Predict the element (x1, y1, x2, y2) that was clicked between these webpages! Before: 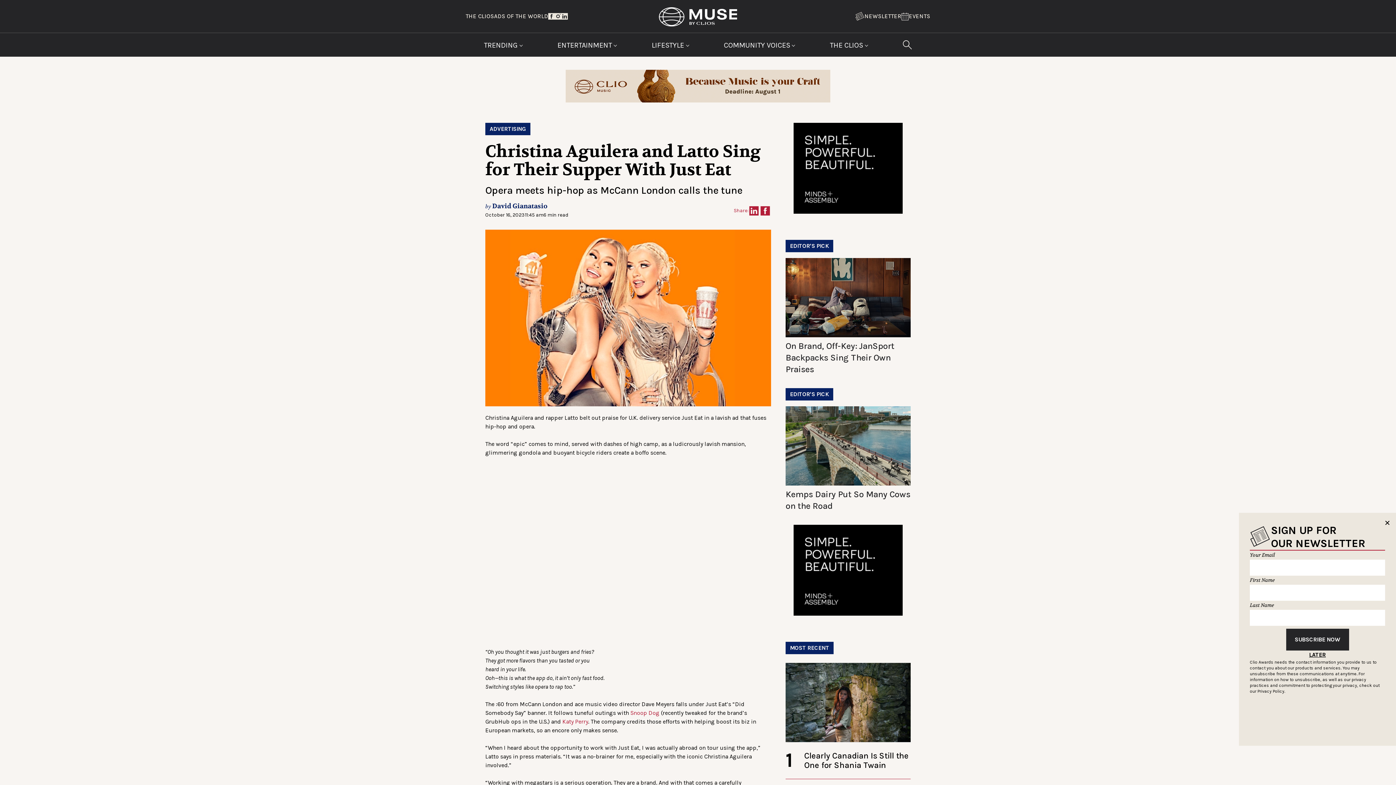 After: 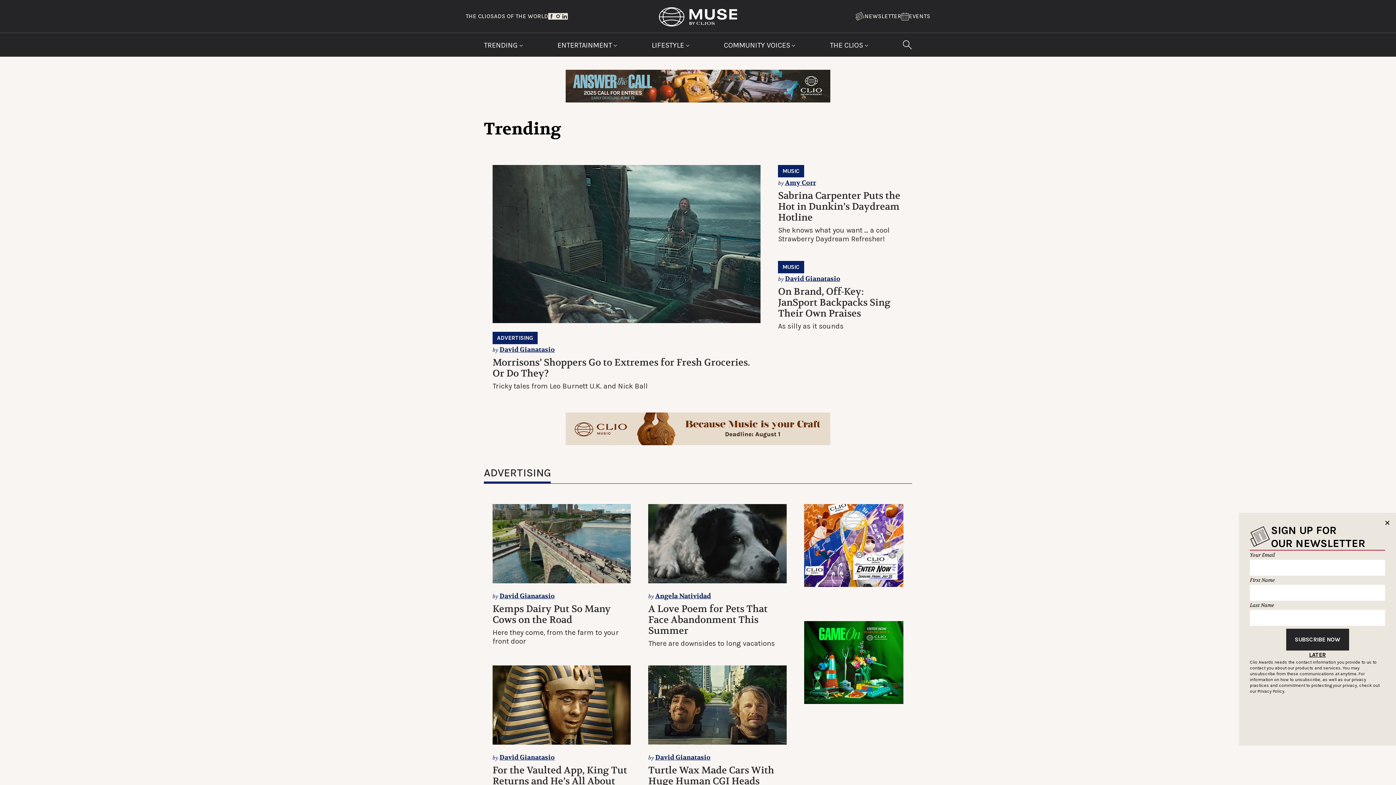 Action: label: TRENDING  bbox: (484, 40, 523, 56)